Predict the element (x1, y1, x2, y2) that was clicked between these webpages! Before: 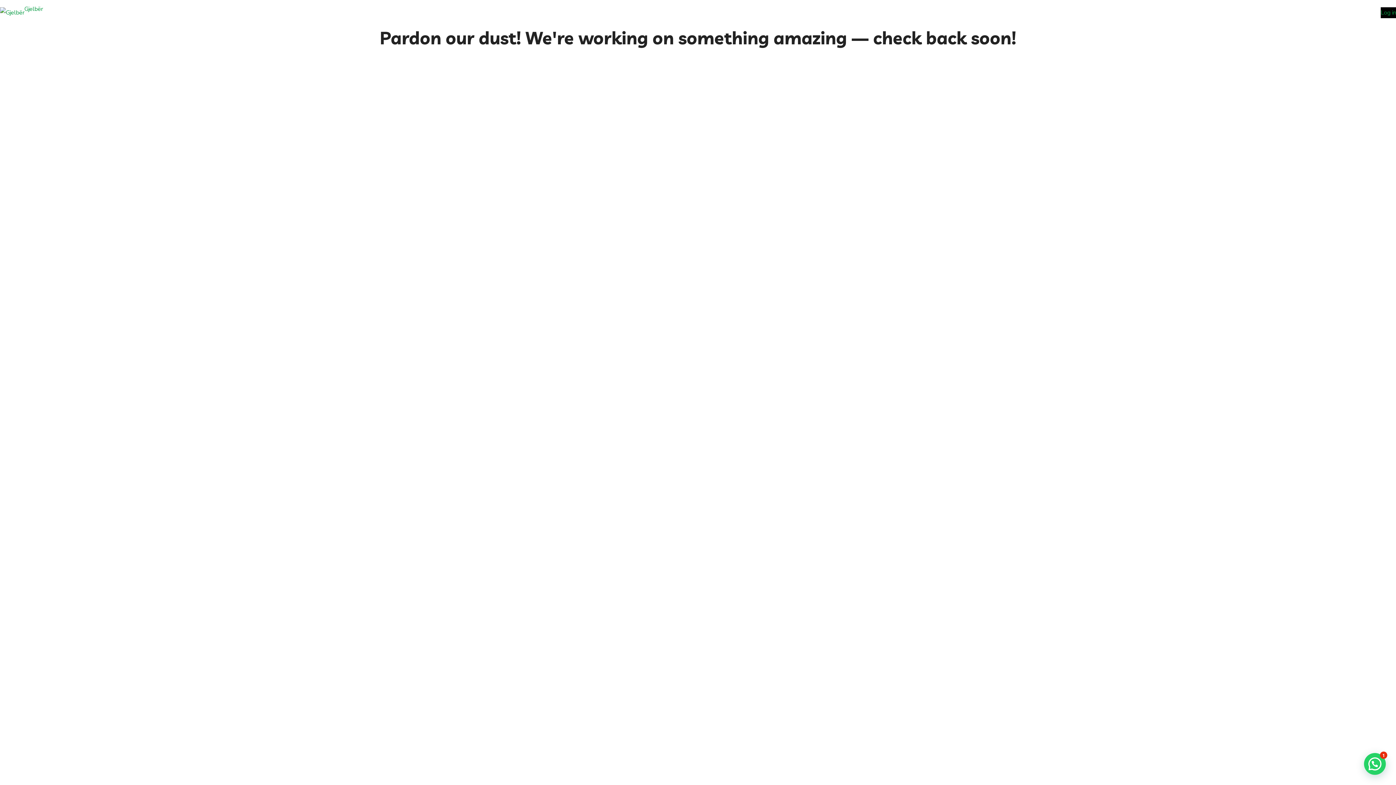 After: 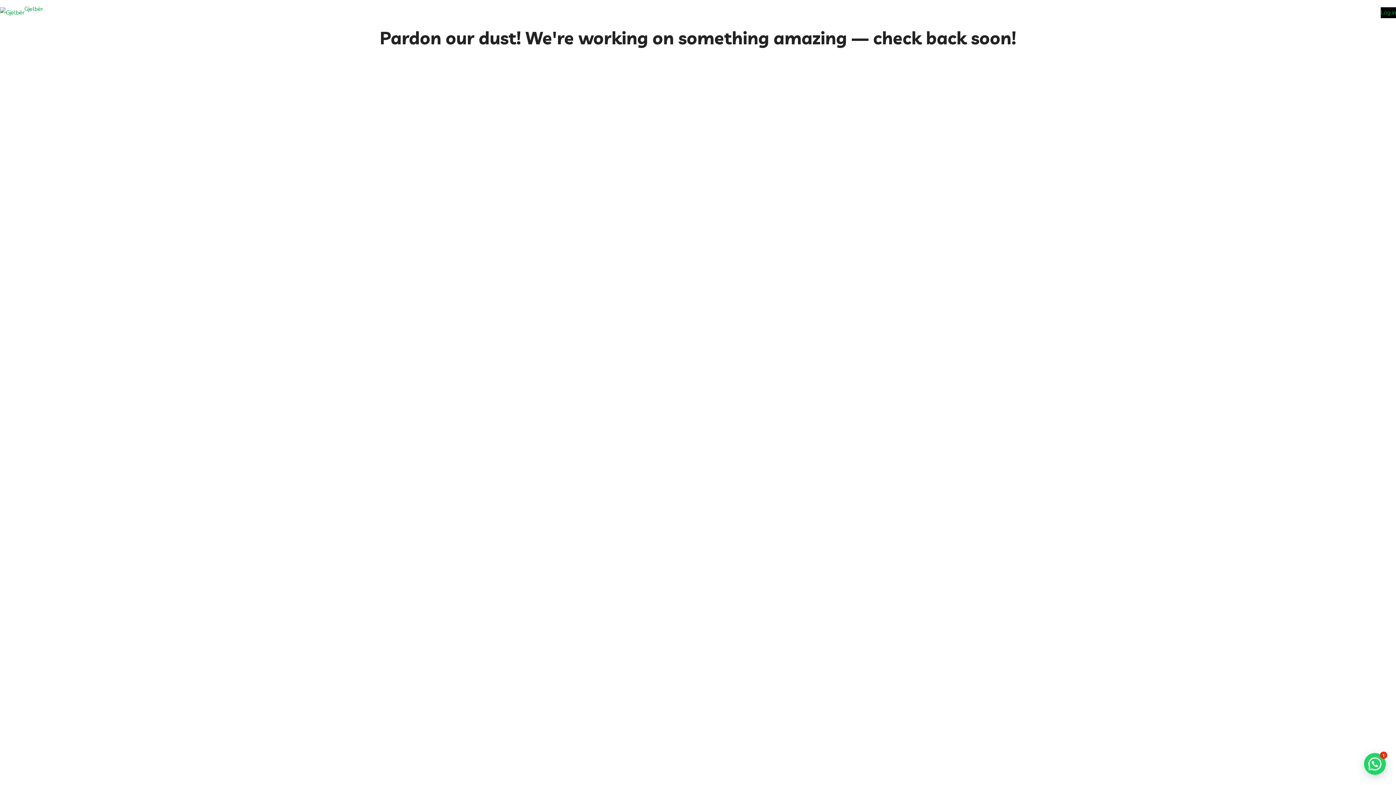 Action: bbox: (0, 8, 24, 16)